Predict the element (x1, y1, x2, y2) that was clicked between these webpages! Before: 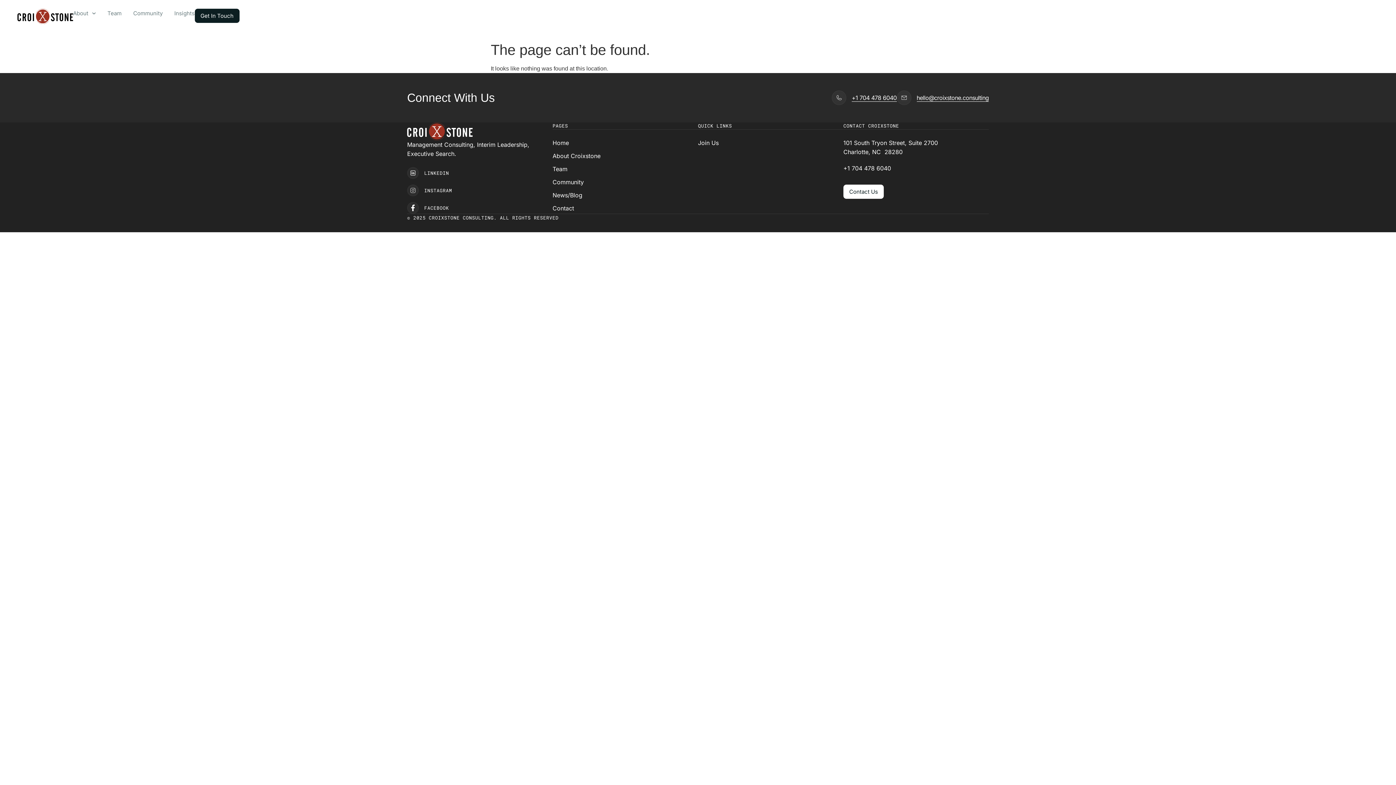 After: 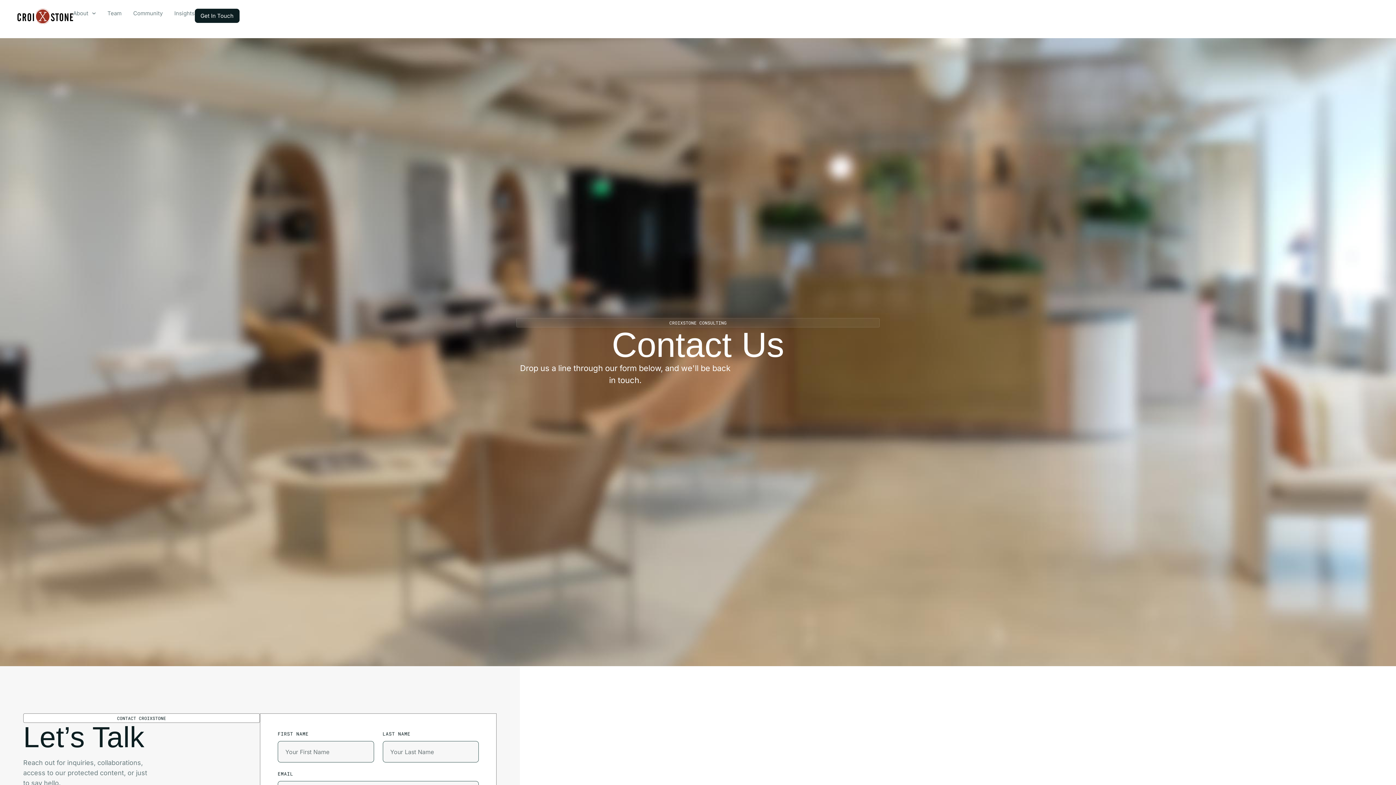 Action: label: Get In Touch bbox: (194, 8, 239, 22)